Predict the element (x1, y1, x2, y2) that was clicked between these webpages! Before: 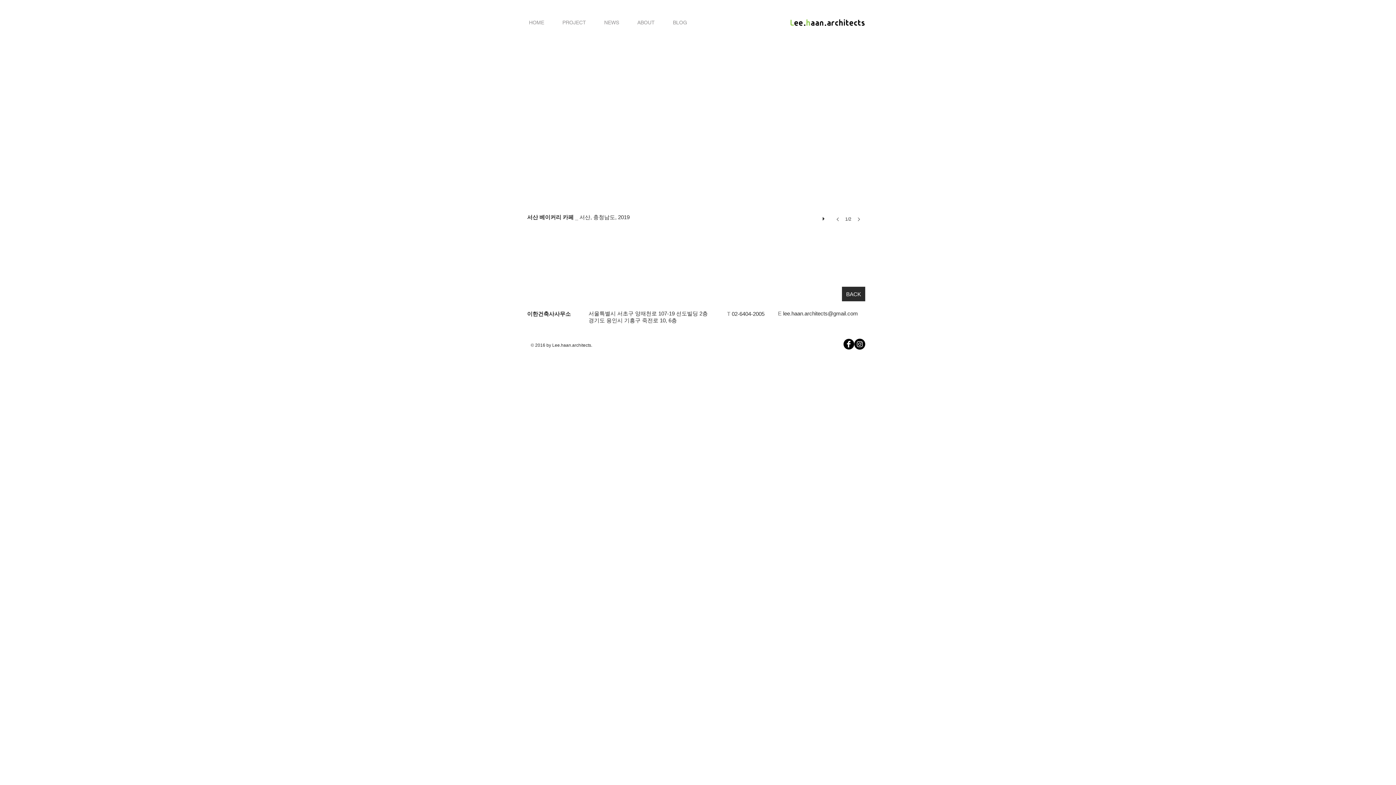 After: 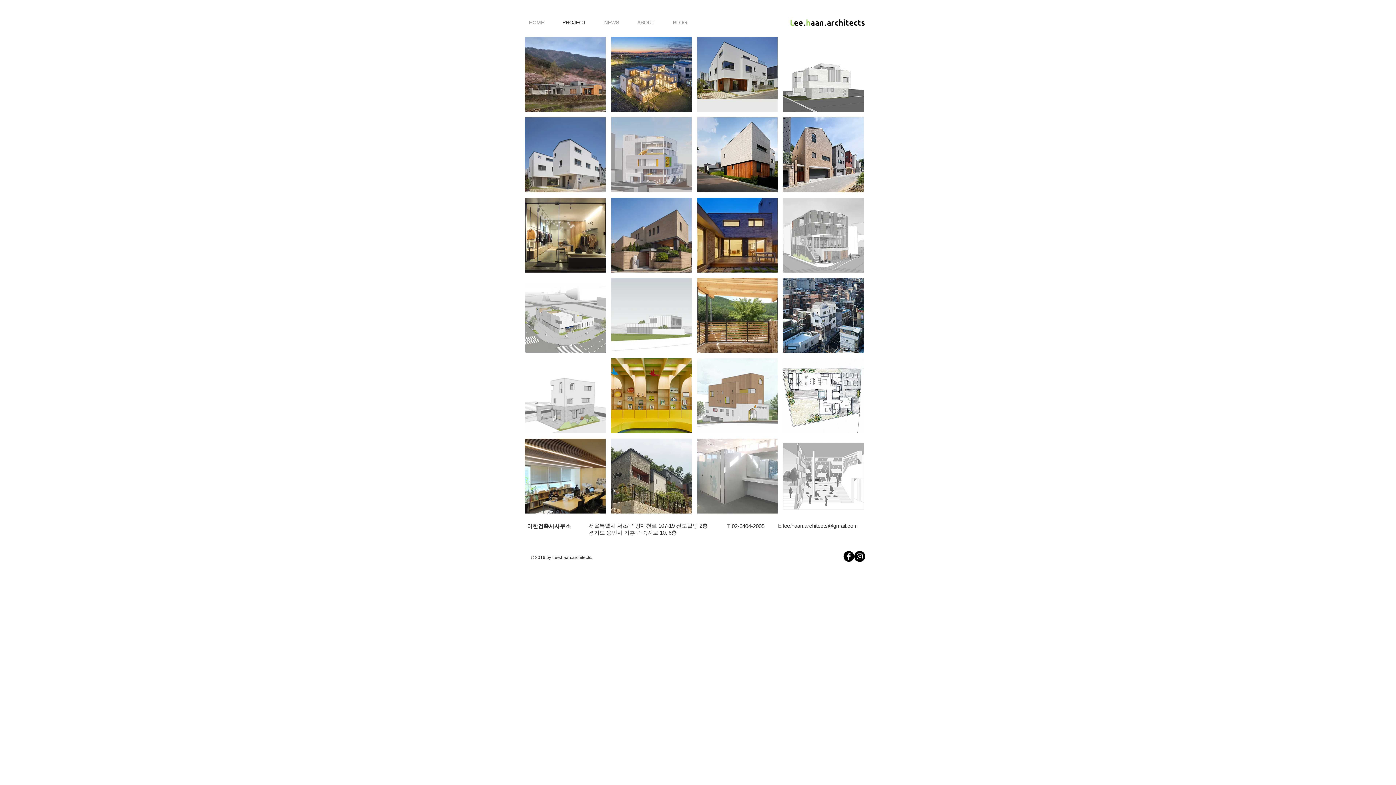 Action: label: PROJECT bbox: (553, 13, 595, 31)